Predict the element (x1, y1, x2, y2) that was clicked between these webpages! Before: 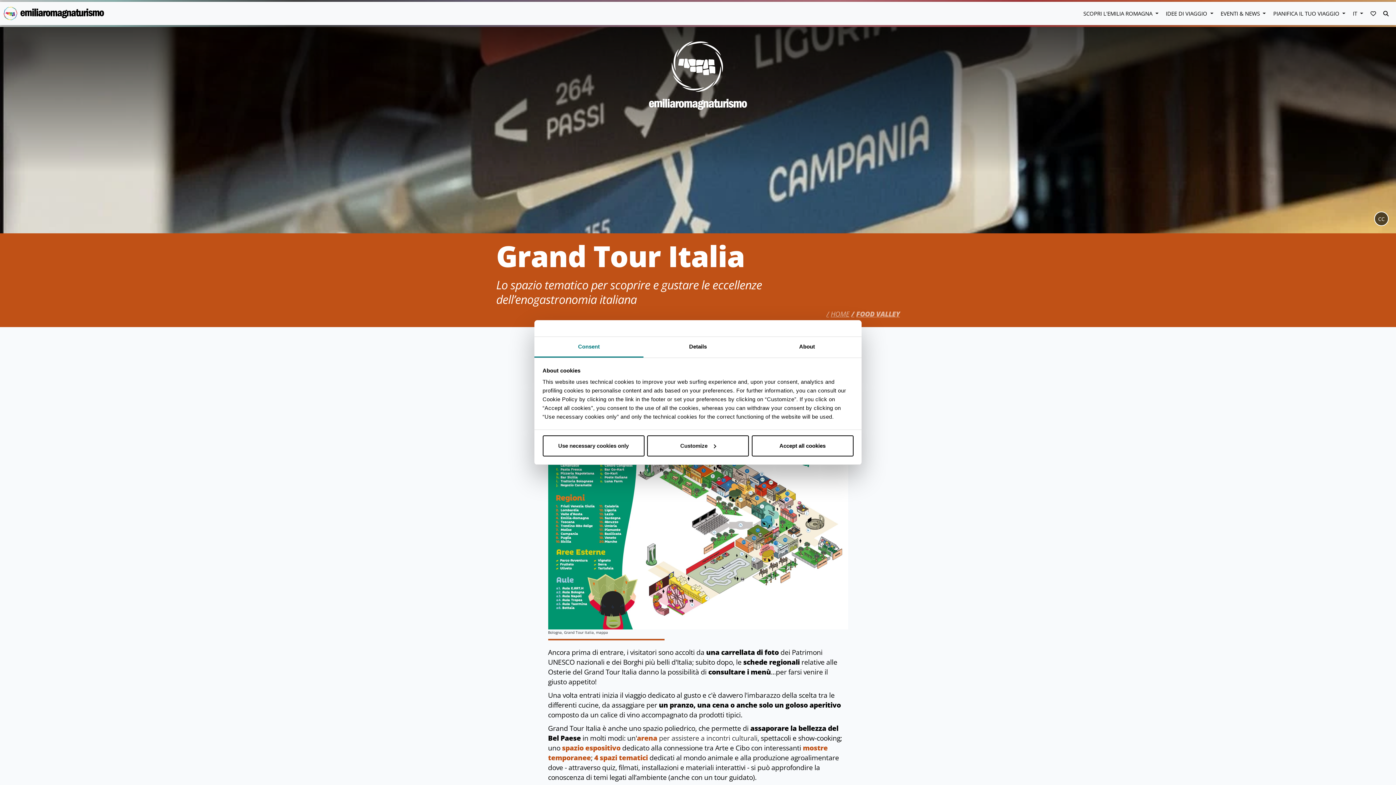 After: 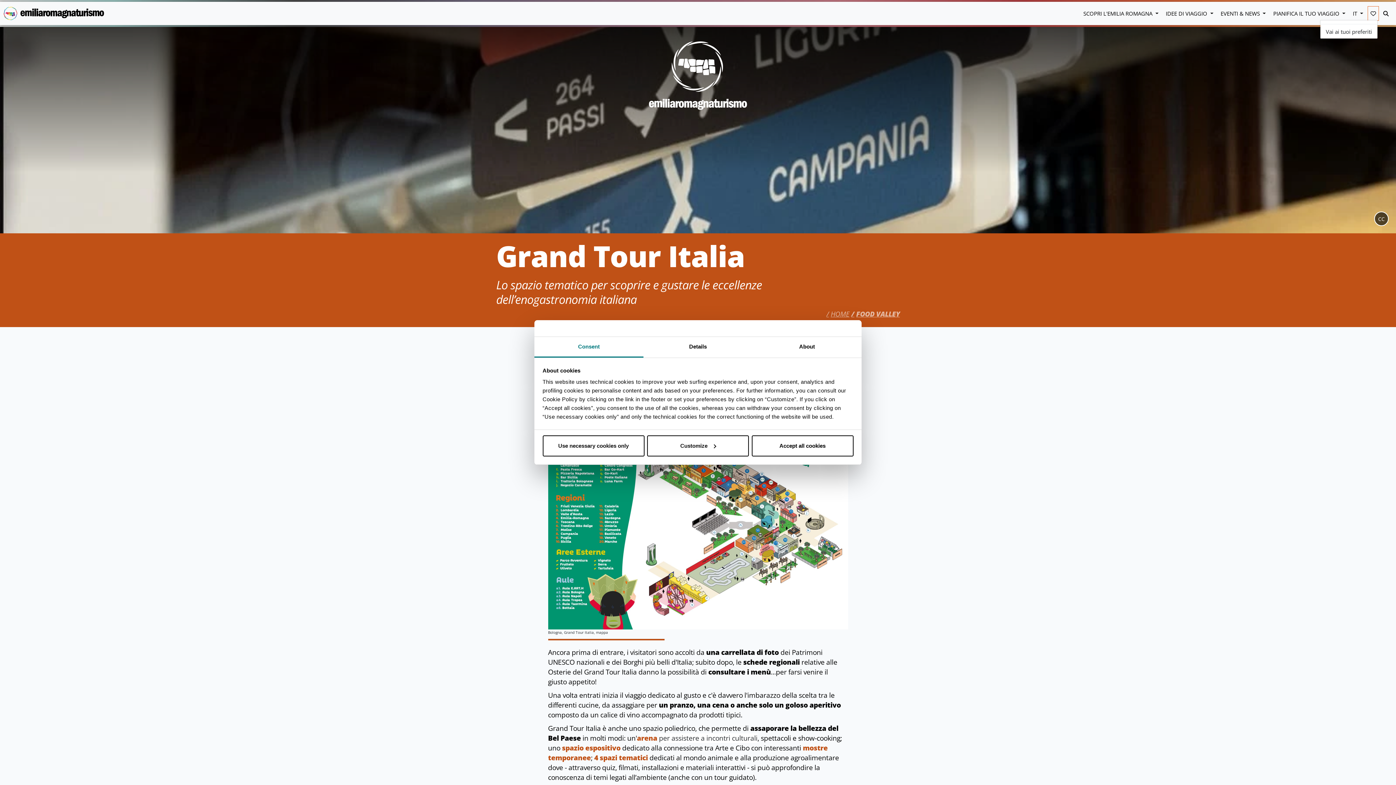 Action: bbox: (1369, 7, 1378, 19) label: VAI AI TUOI PREFERITI